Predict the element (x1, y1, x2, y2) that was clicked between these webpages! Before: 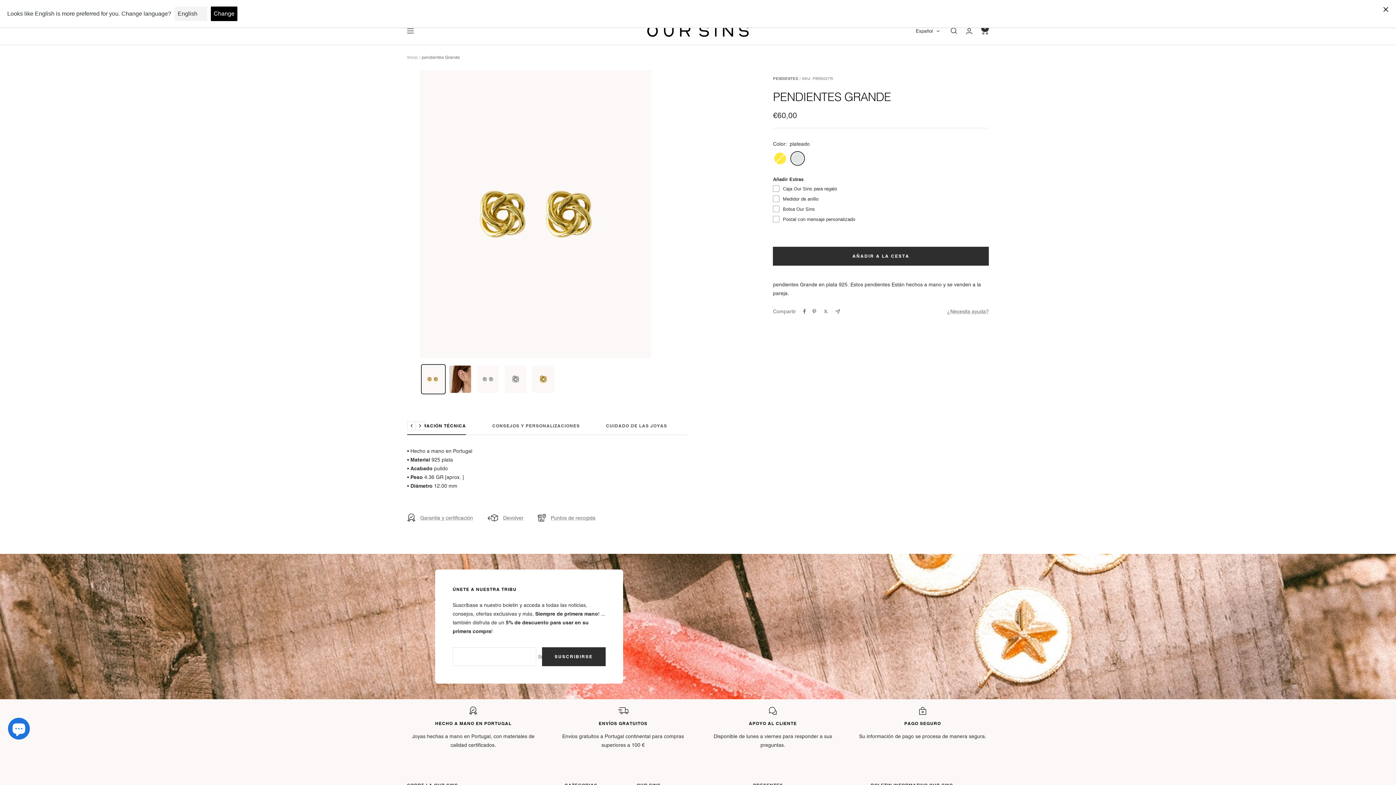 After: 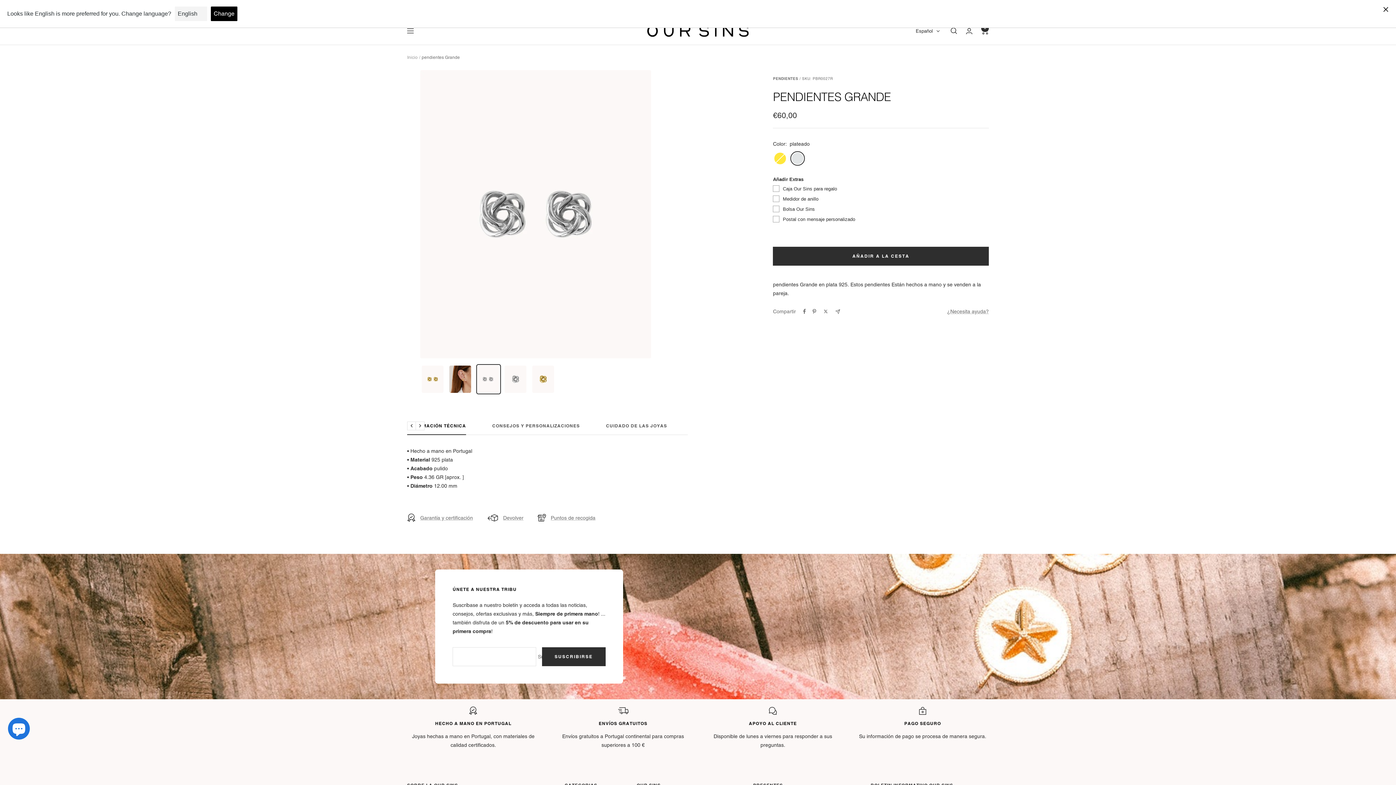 Action: bbox: (475, 364, 500, 394)